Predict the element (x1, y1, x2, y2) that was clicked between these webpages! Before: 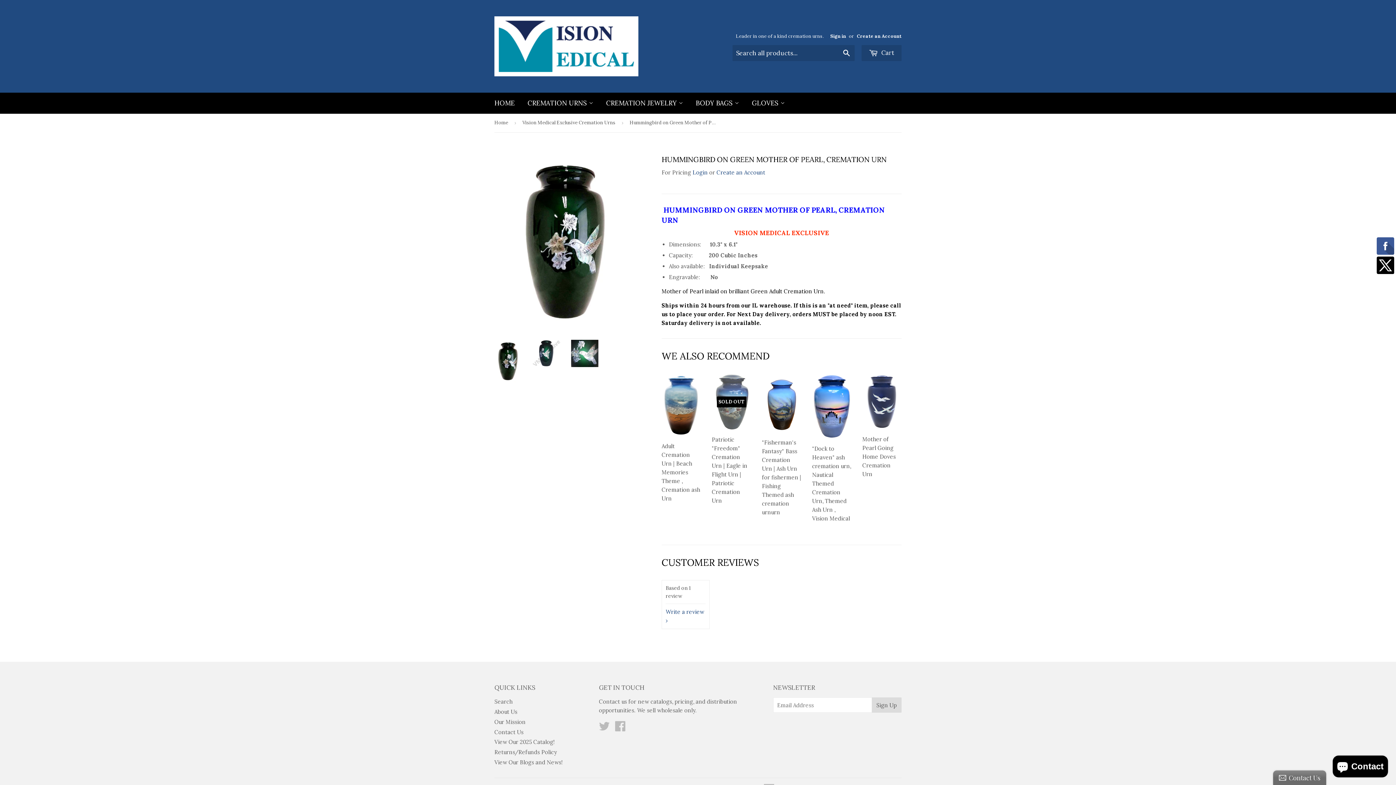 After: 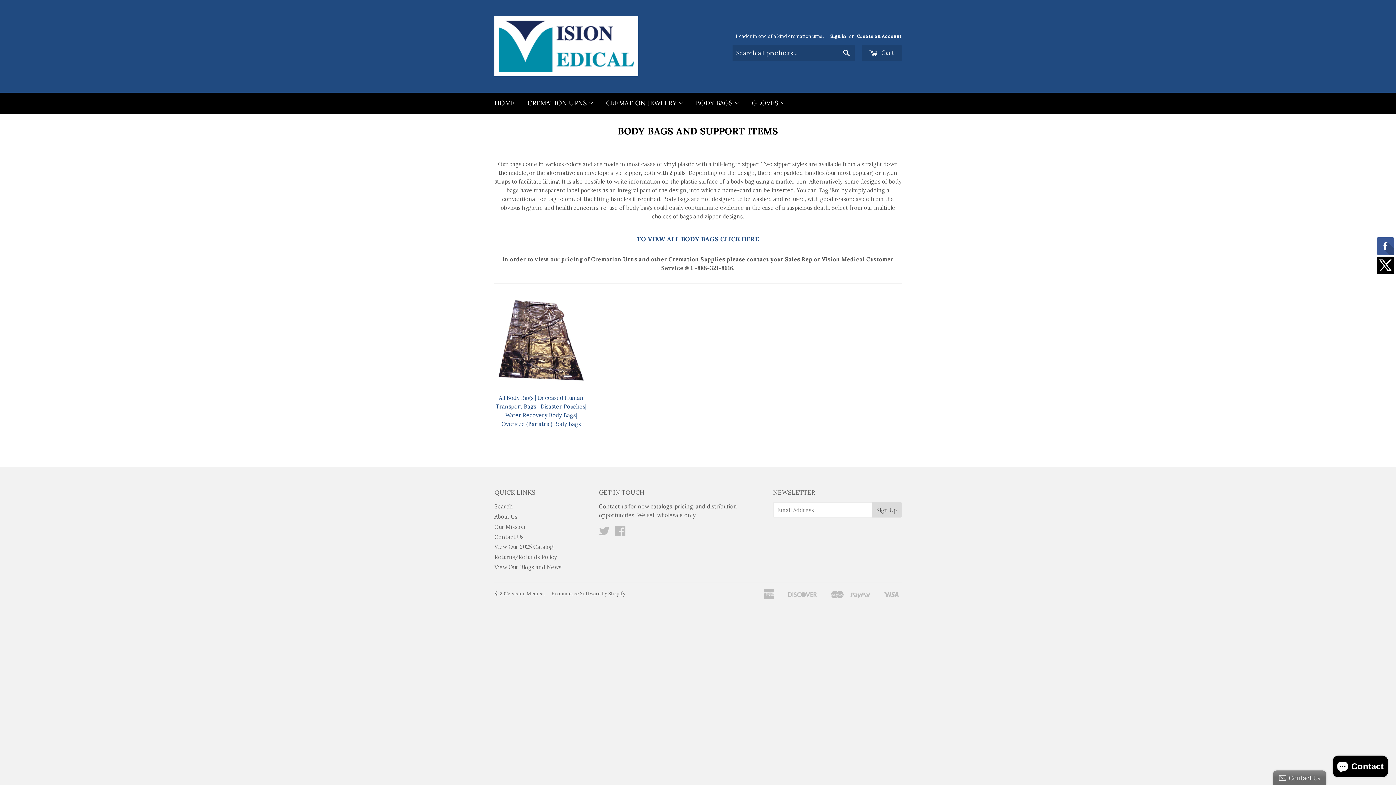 Action: bbox: (690, 92, 744, 113) label: BODY BAGS 